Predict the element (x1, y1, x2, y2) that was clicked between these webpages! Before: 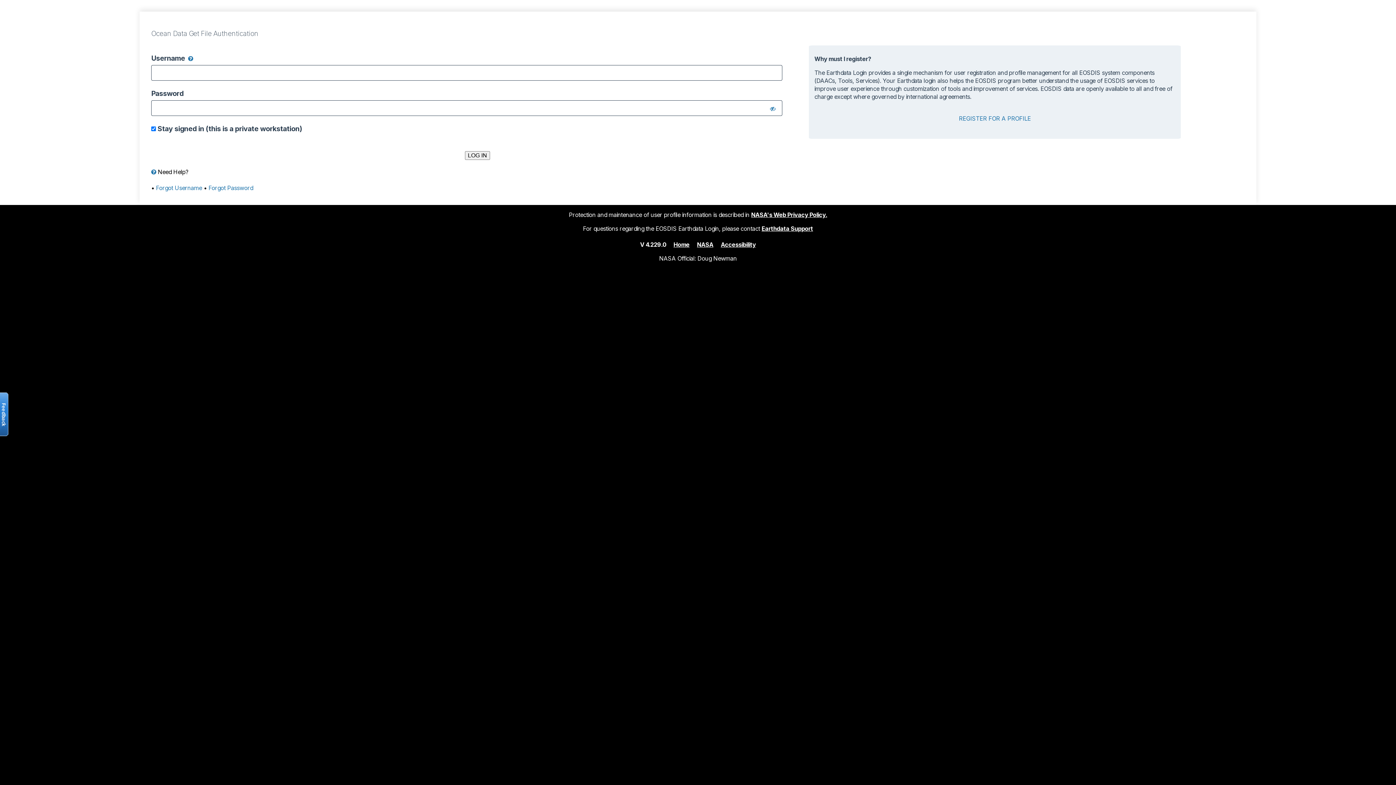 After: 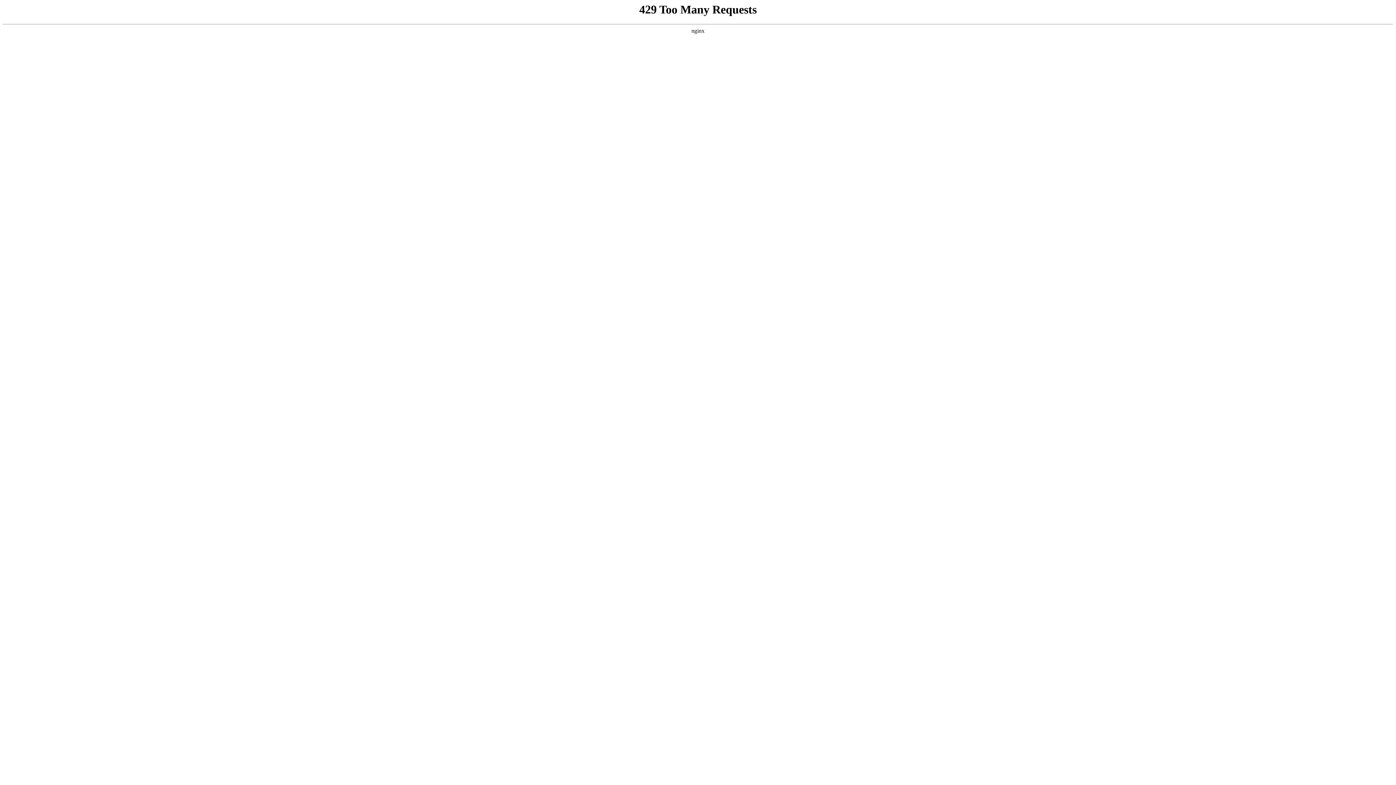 Action: label: NASA's Web Privacy Policy. bbox: (751, 211, 827, 218)